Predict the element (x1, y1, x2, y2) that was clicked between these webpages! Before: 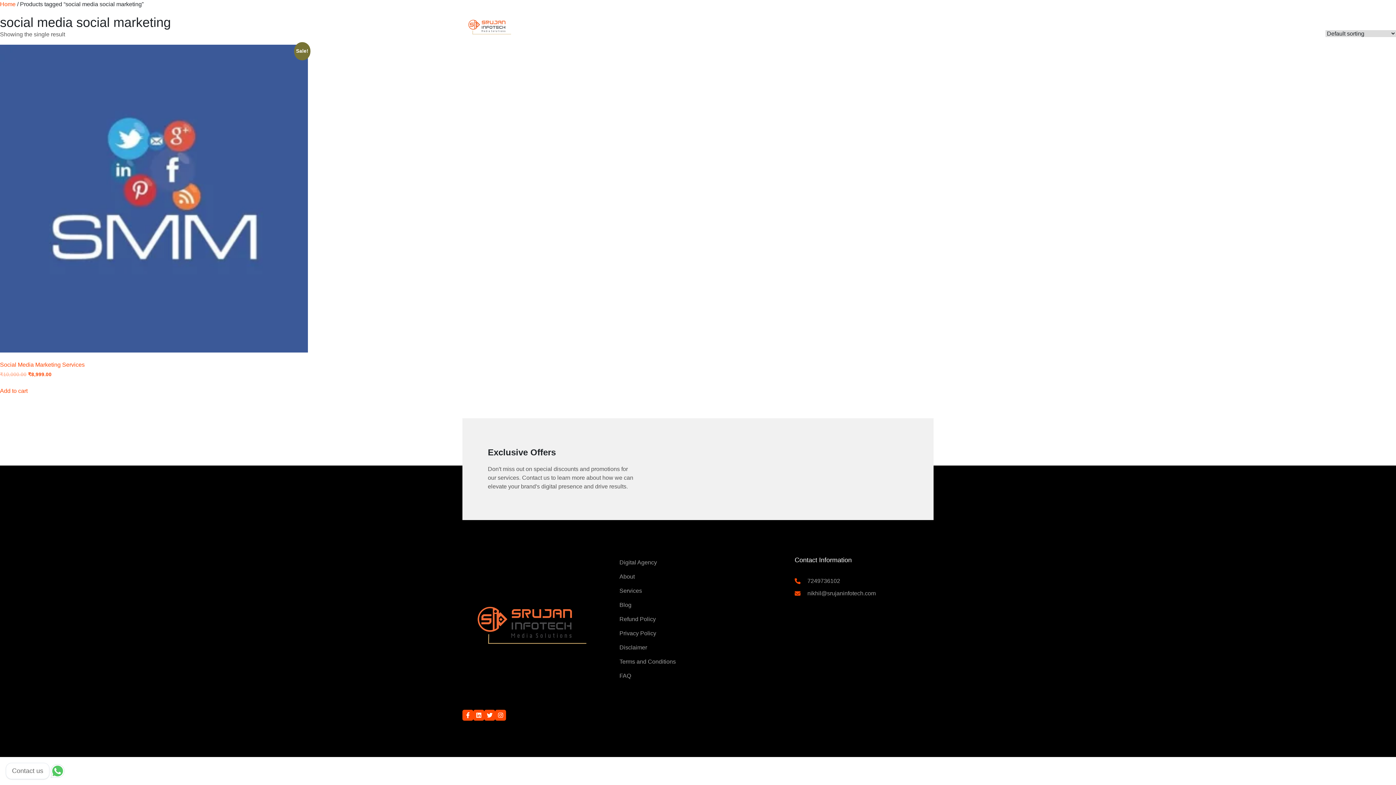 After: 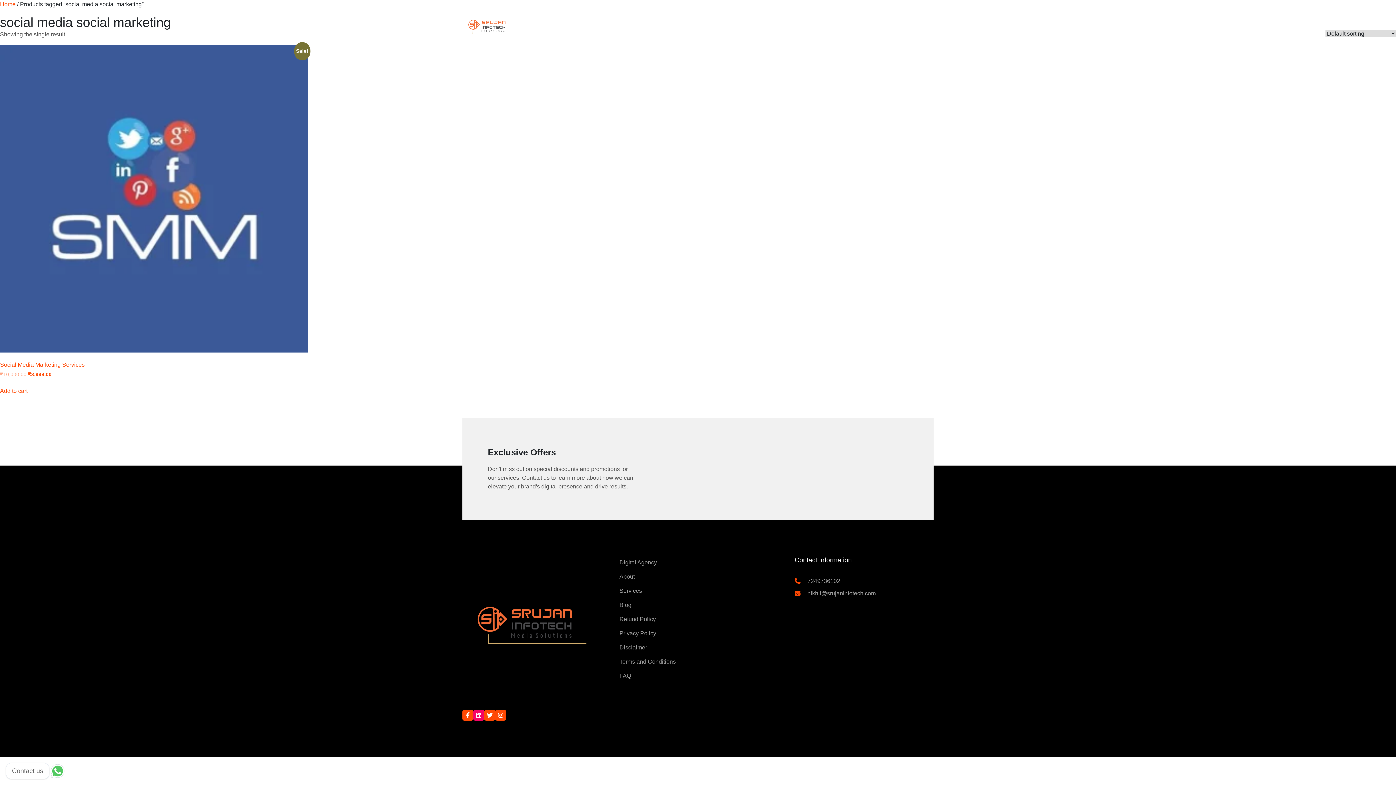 Action: bbox: (473, 710, 484, 721)